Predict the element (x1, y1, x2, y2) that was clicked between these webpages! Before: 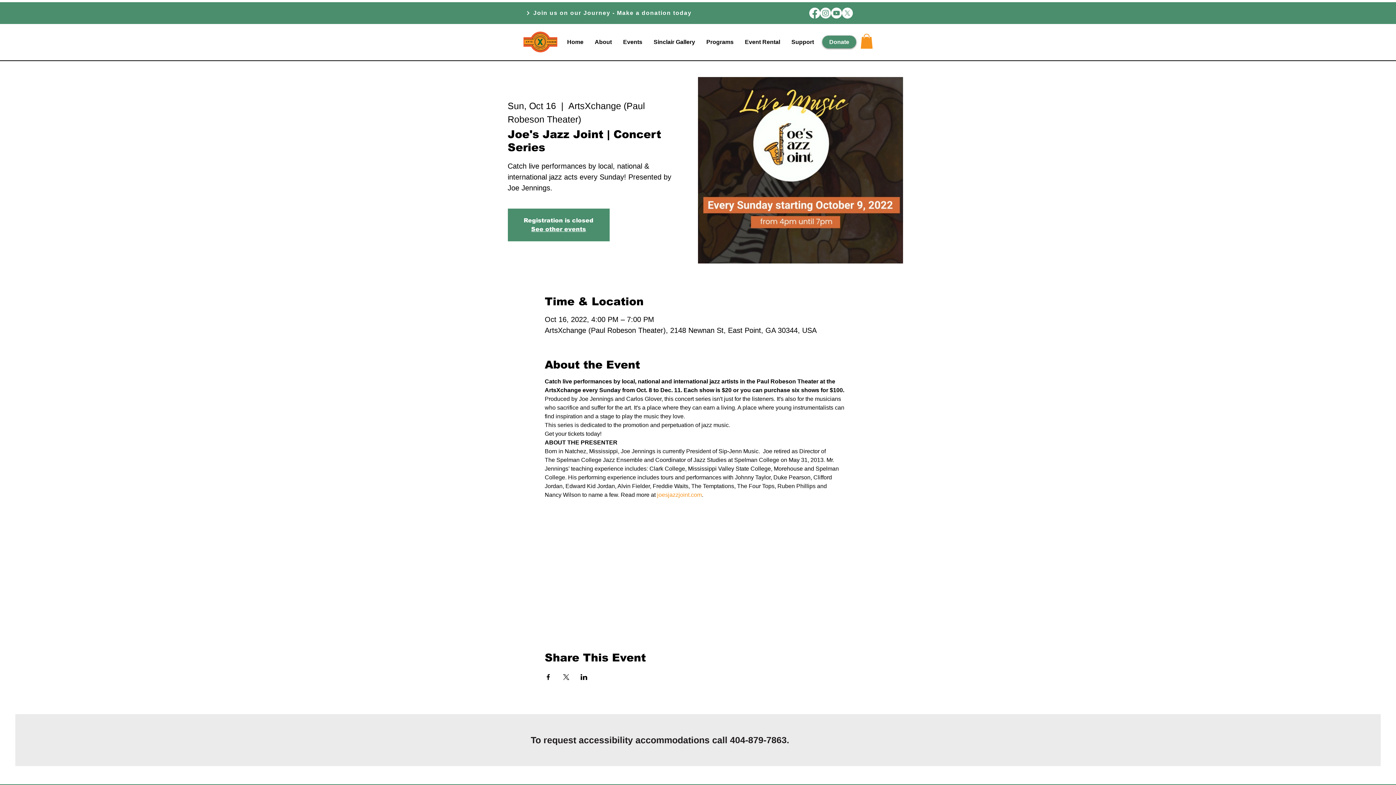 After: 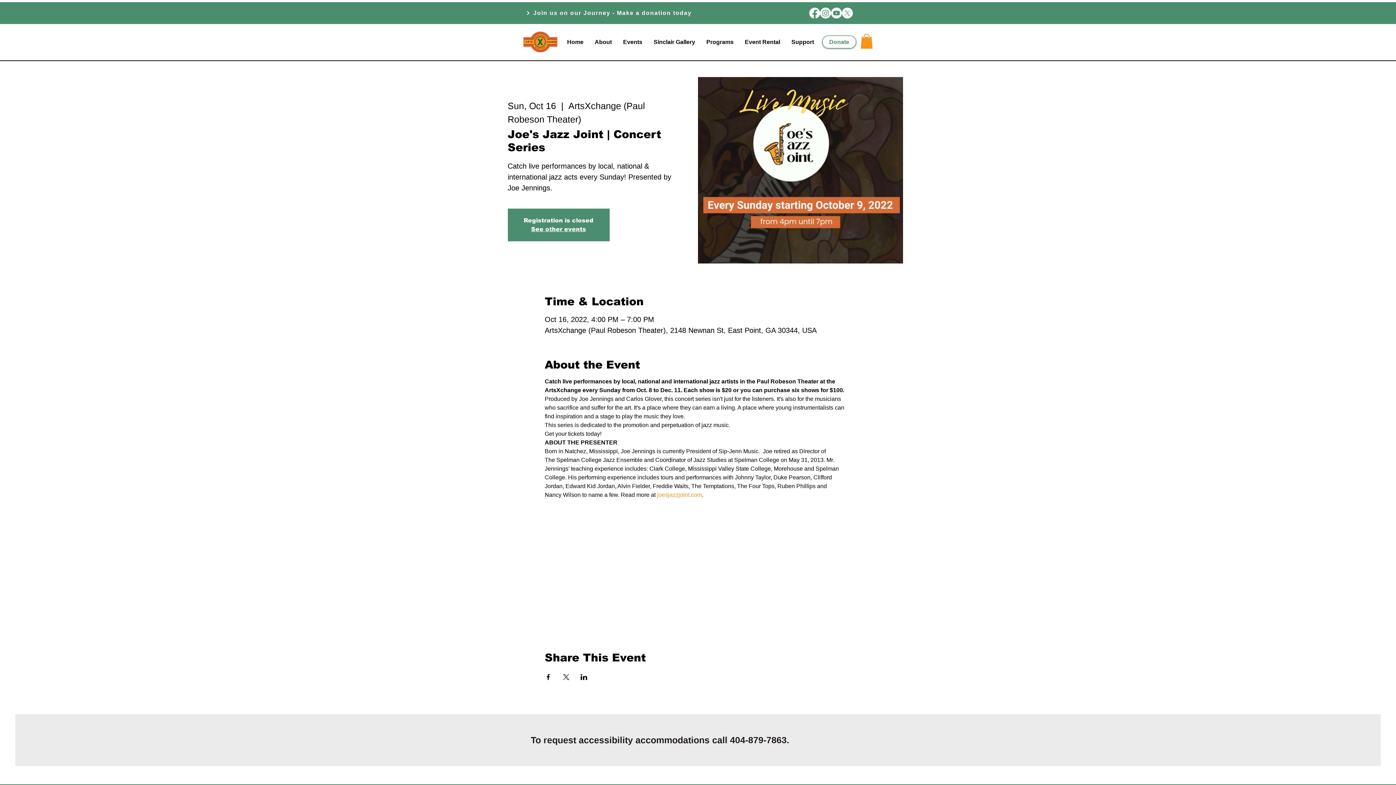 Action: bbox: (822, 35, 856, 48) label: Donate